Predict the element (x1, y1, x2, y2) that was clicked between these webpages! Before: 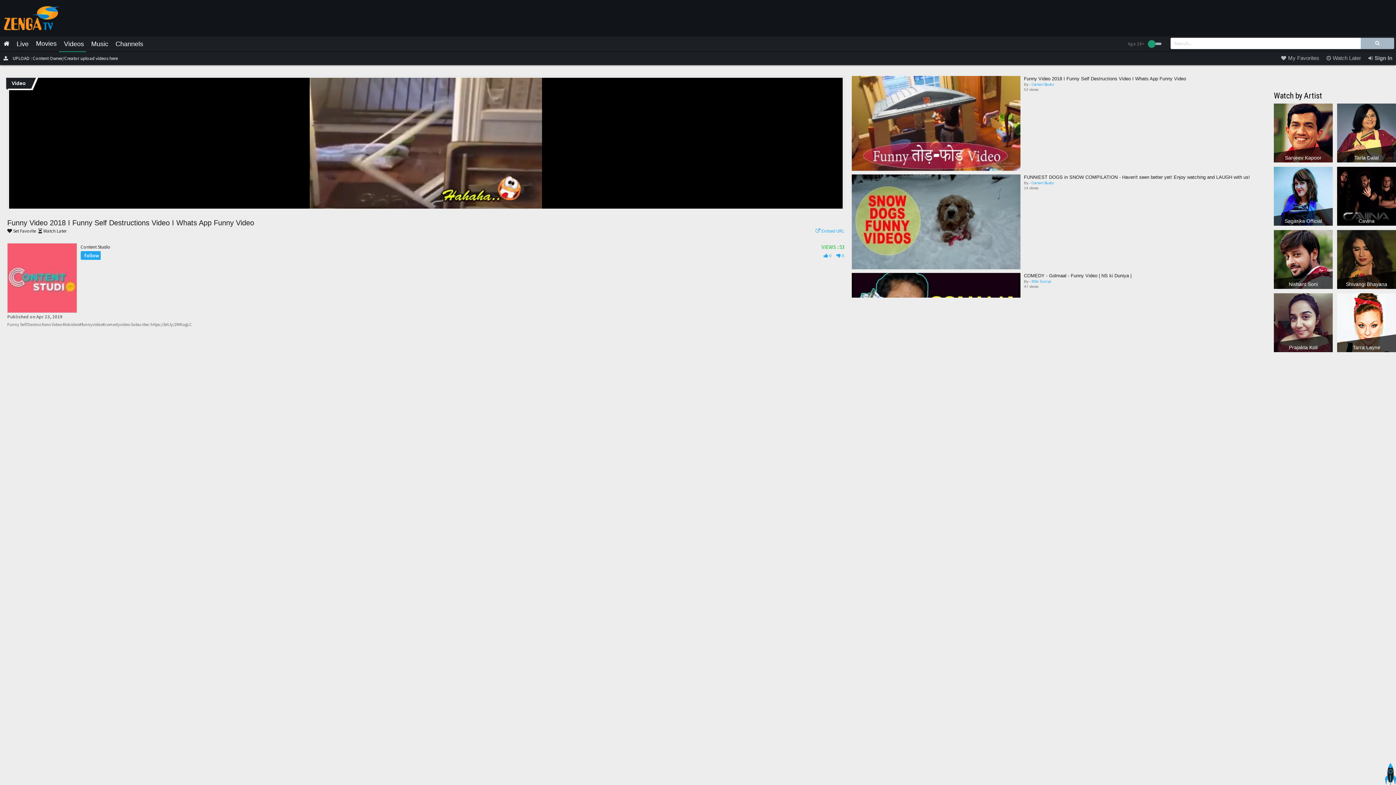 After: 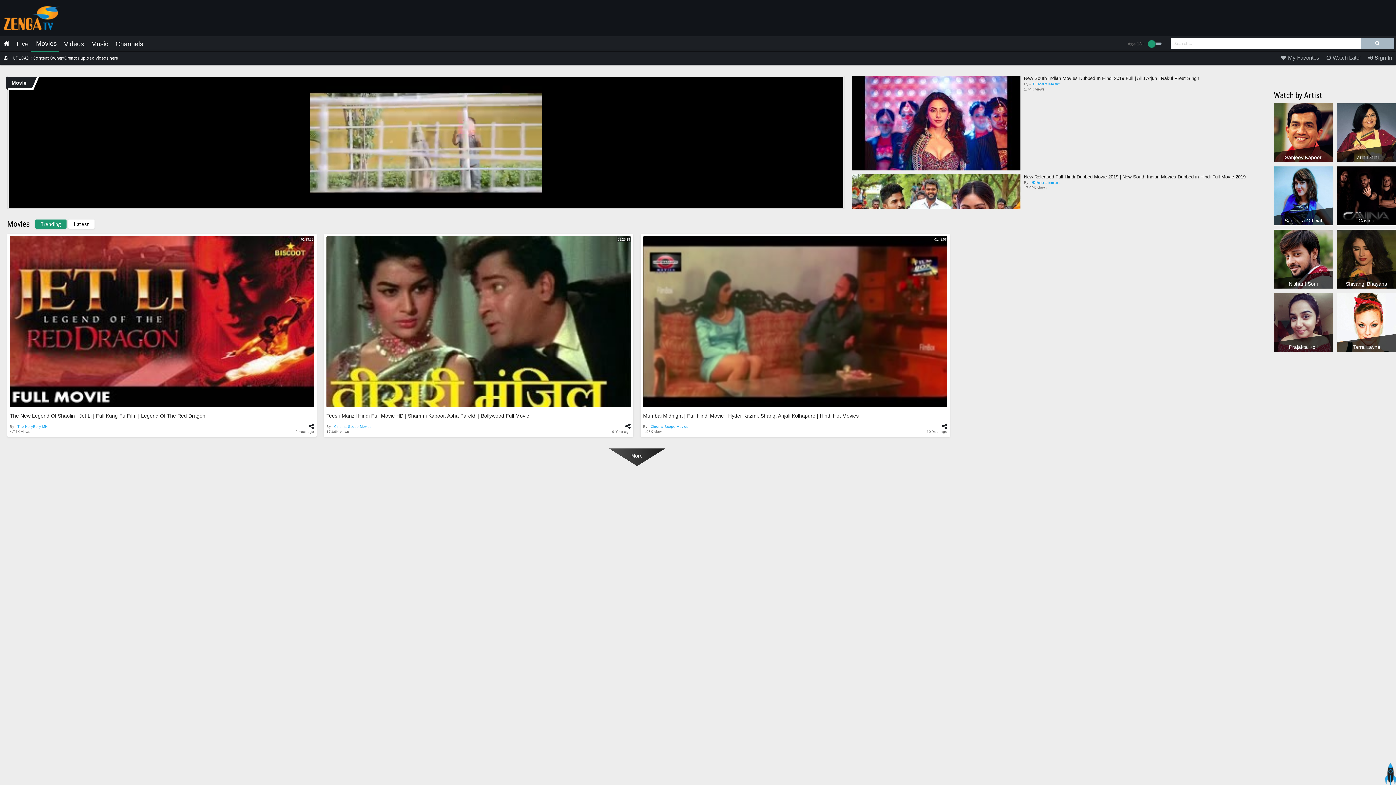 Action: label: Movies bbox: (31, 36, 61, 50)